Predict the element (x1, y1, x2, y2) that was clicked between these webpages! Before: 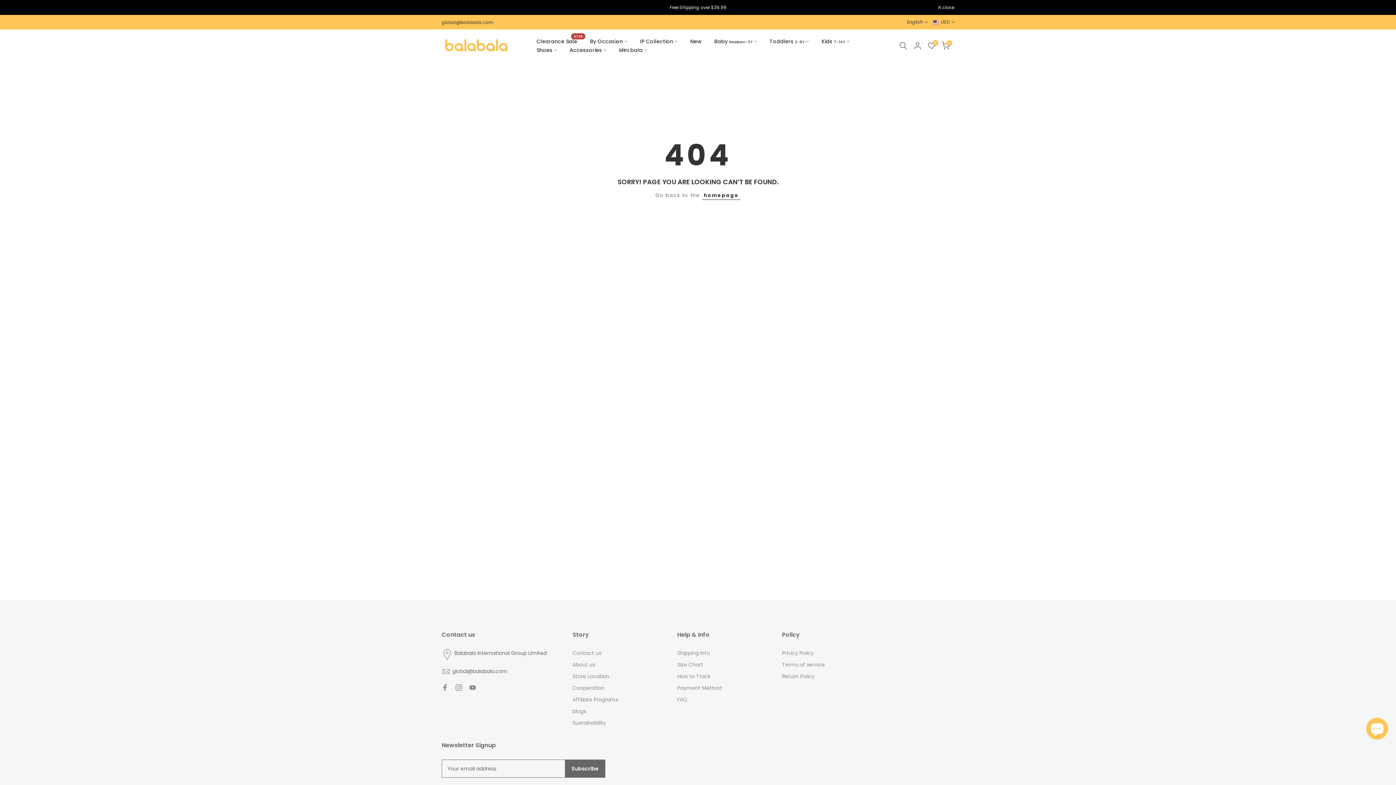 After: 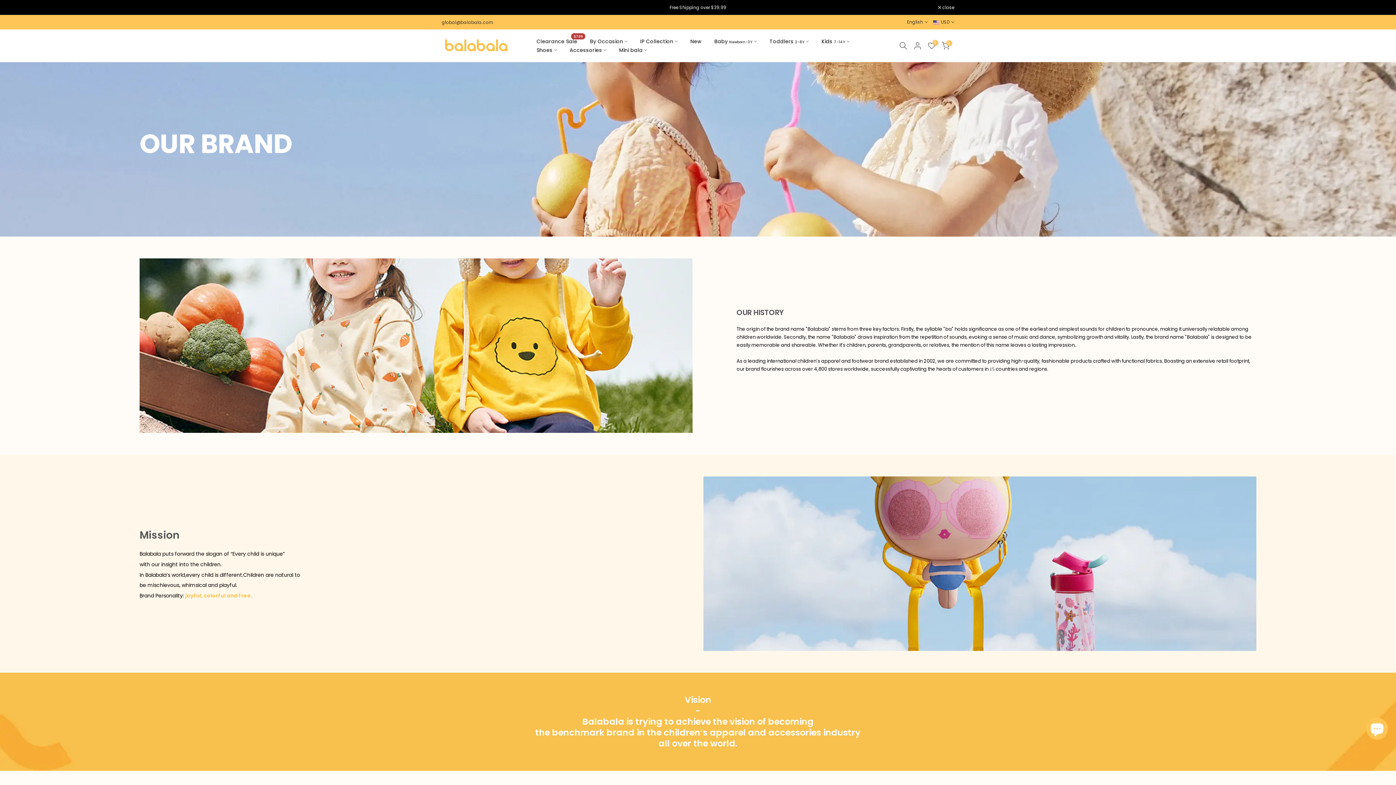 Action: bbox: (572, 661, 595, 668) label: About us